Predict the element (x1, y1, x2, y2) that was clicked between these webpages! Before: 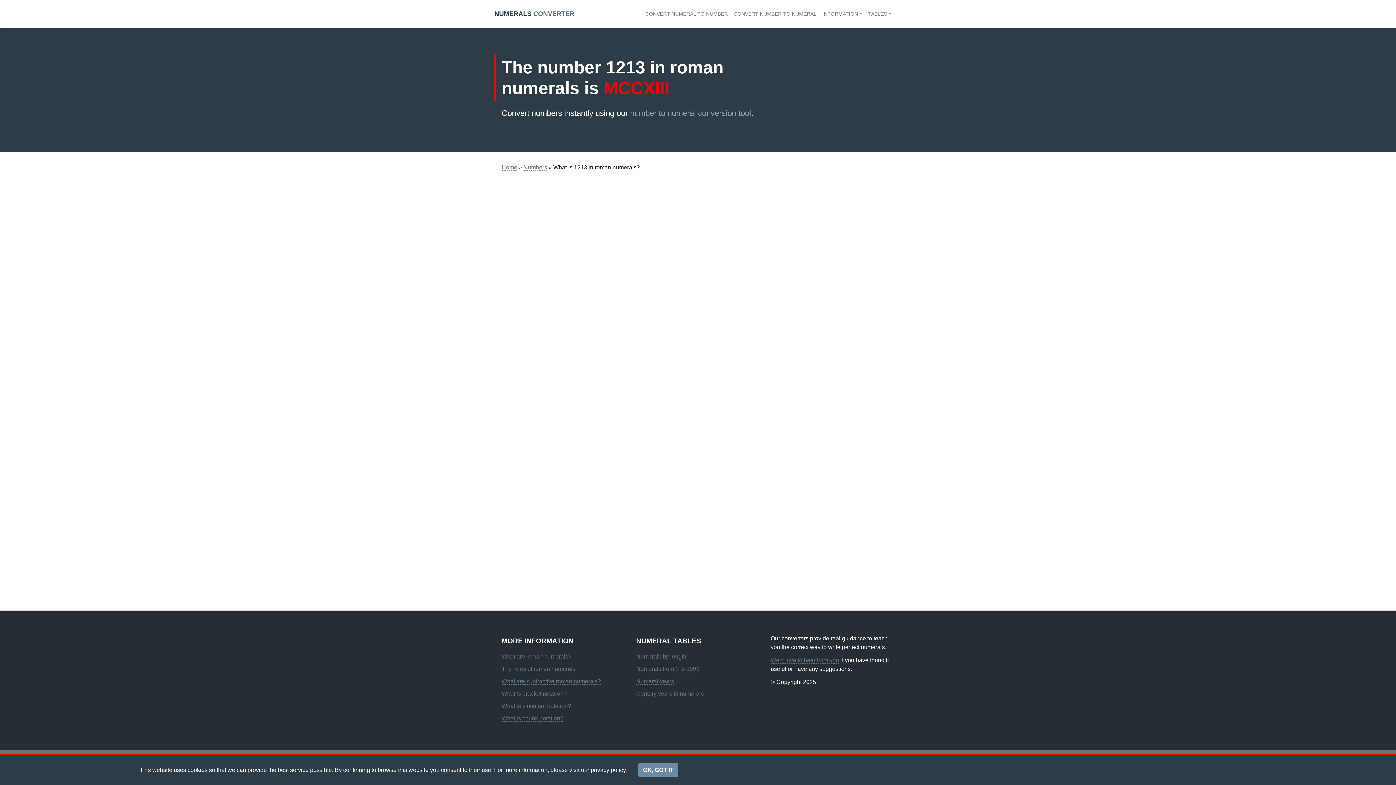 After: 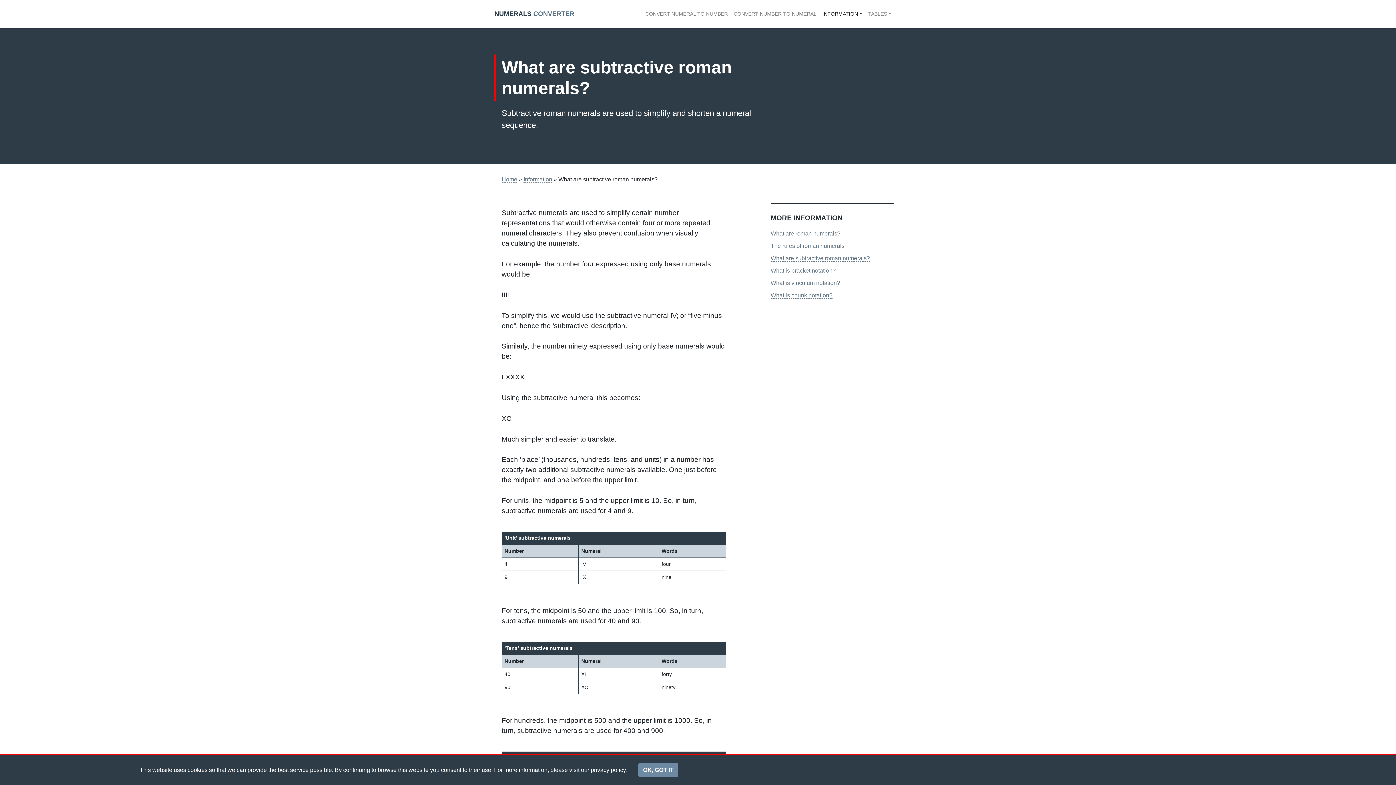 Action: label: What are subtractive roman numerals? bbox: (501, 678, 601, 685)